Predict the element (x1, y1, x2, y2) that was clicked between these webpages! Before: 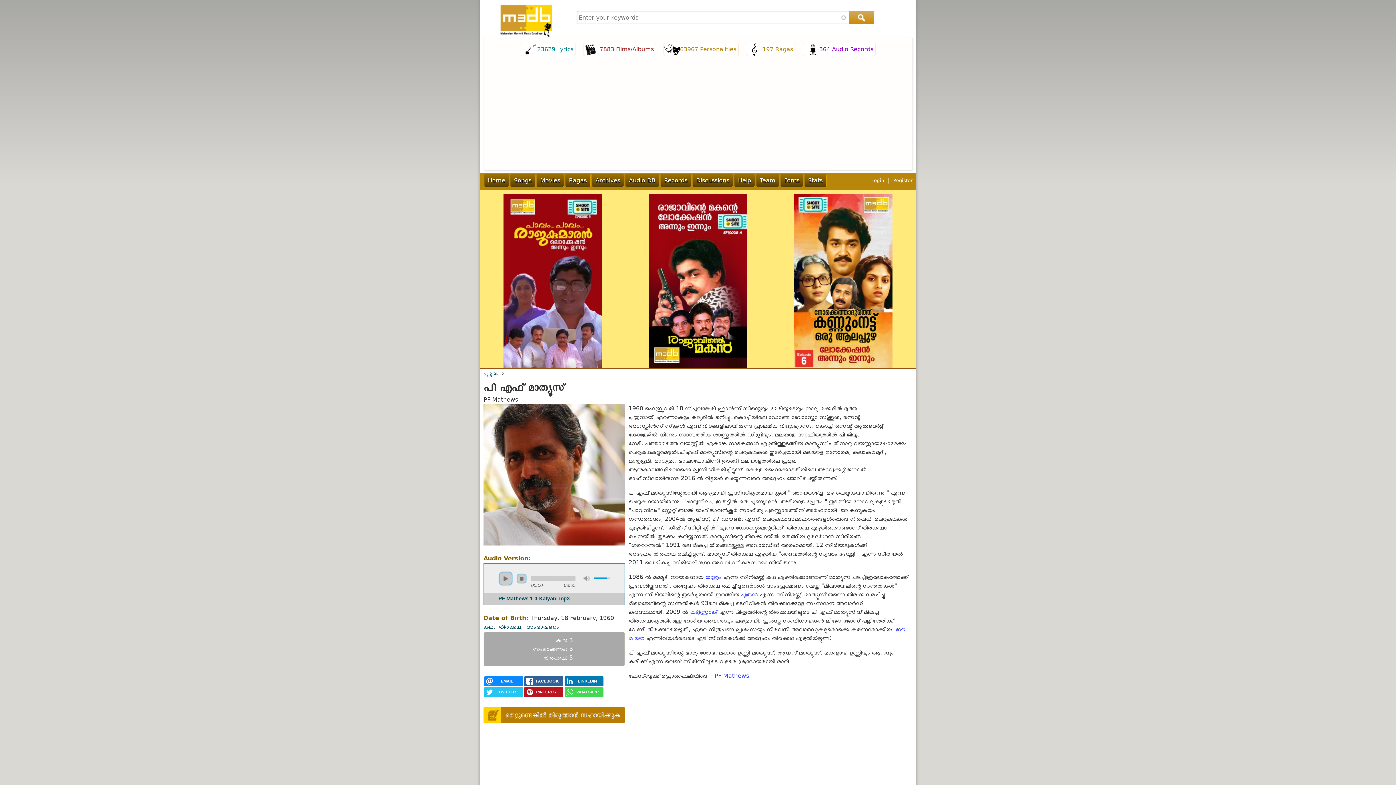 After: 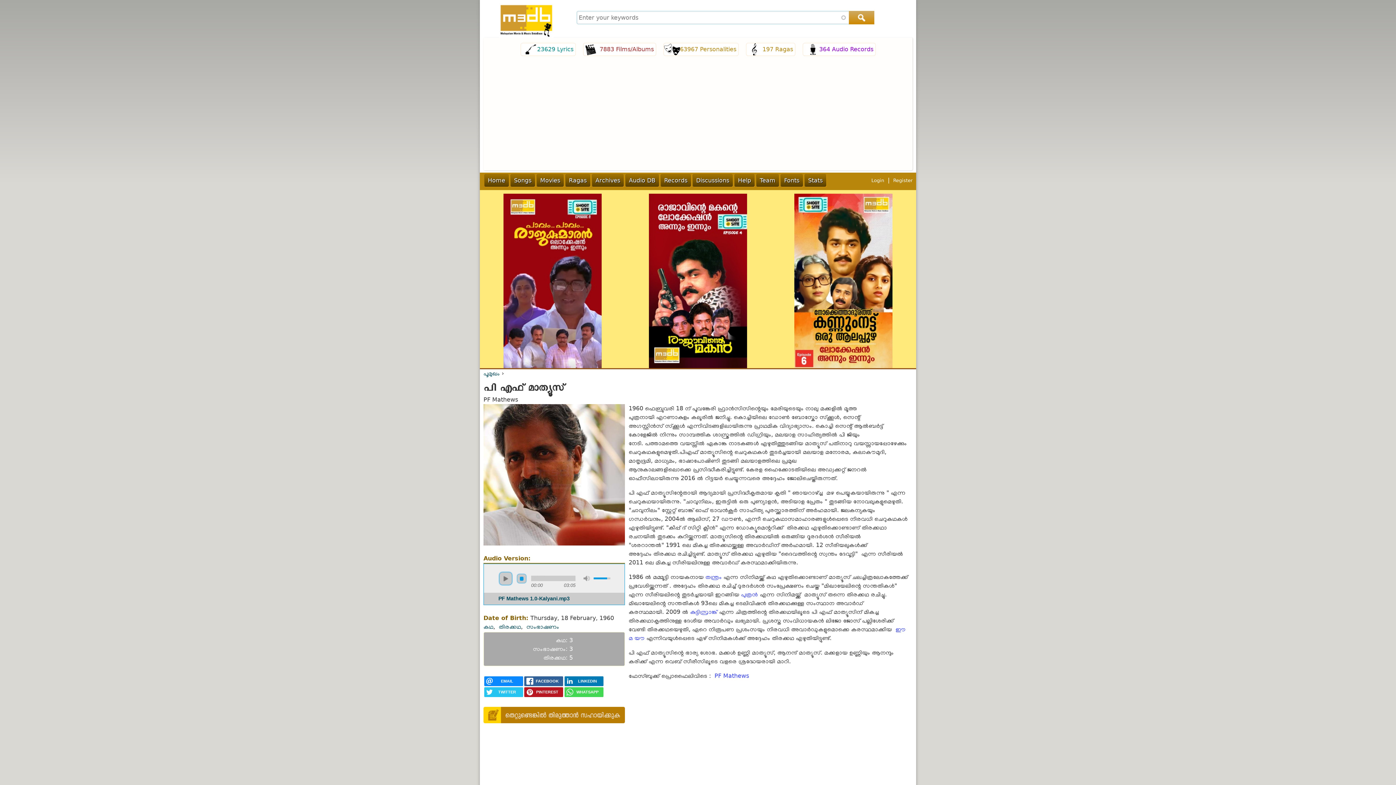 Action: label: stop bbox: (516, 573, 526, 584)